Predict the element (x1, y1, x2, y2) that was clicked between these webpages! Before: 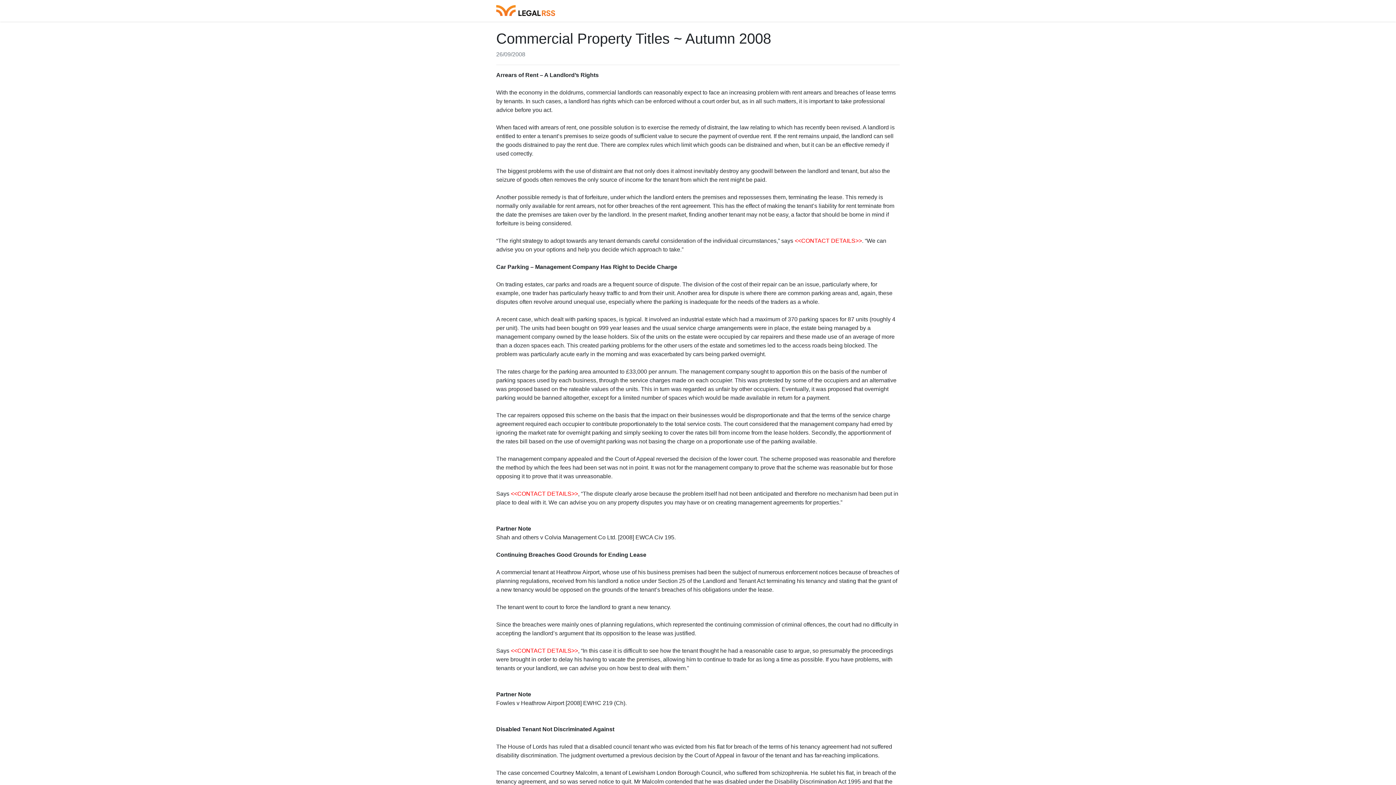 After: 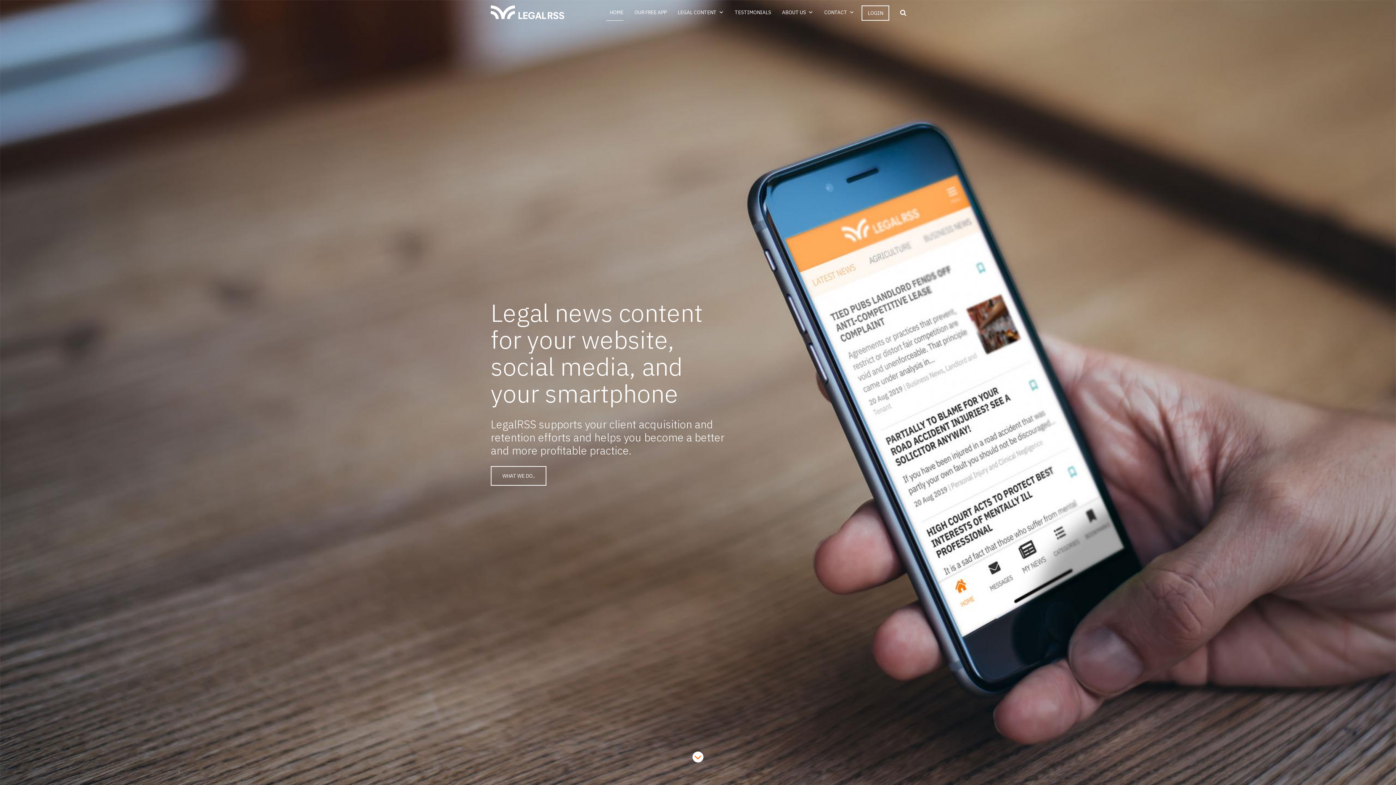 Action: bbox: (496, 2, 555, 18)